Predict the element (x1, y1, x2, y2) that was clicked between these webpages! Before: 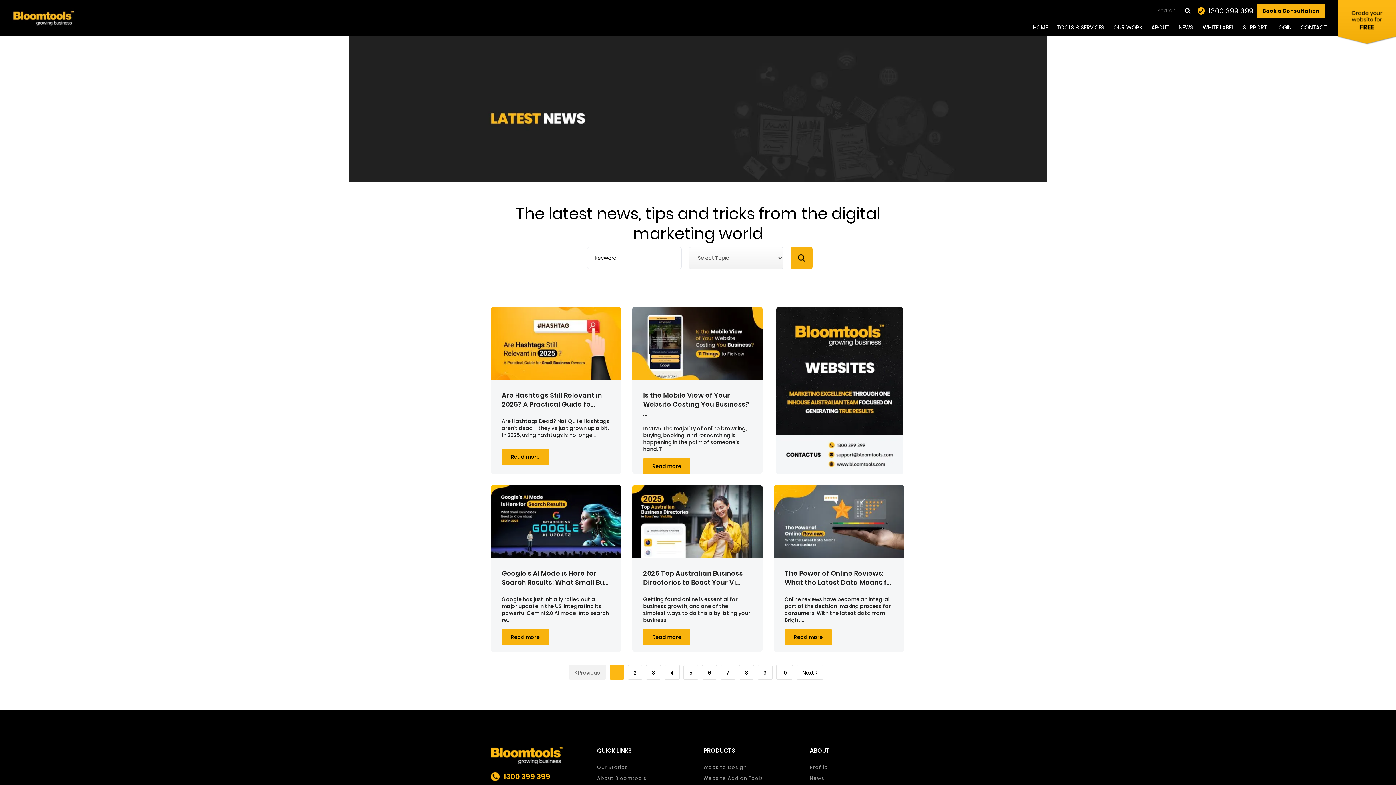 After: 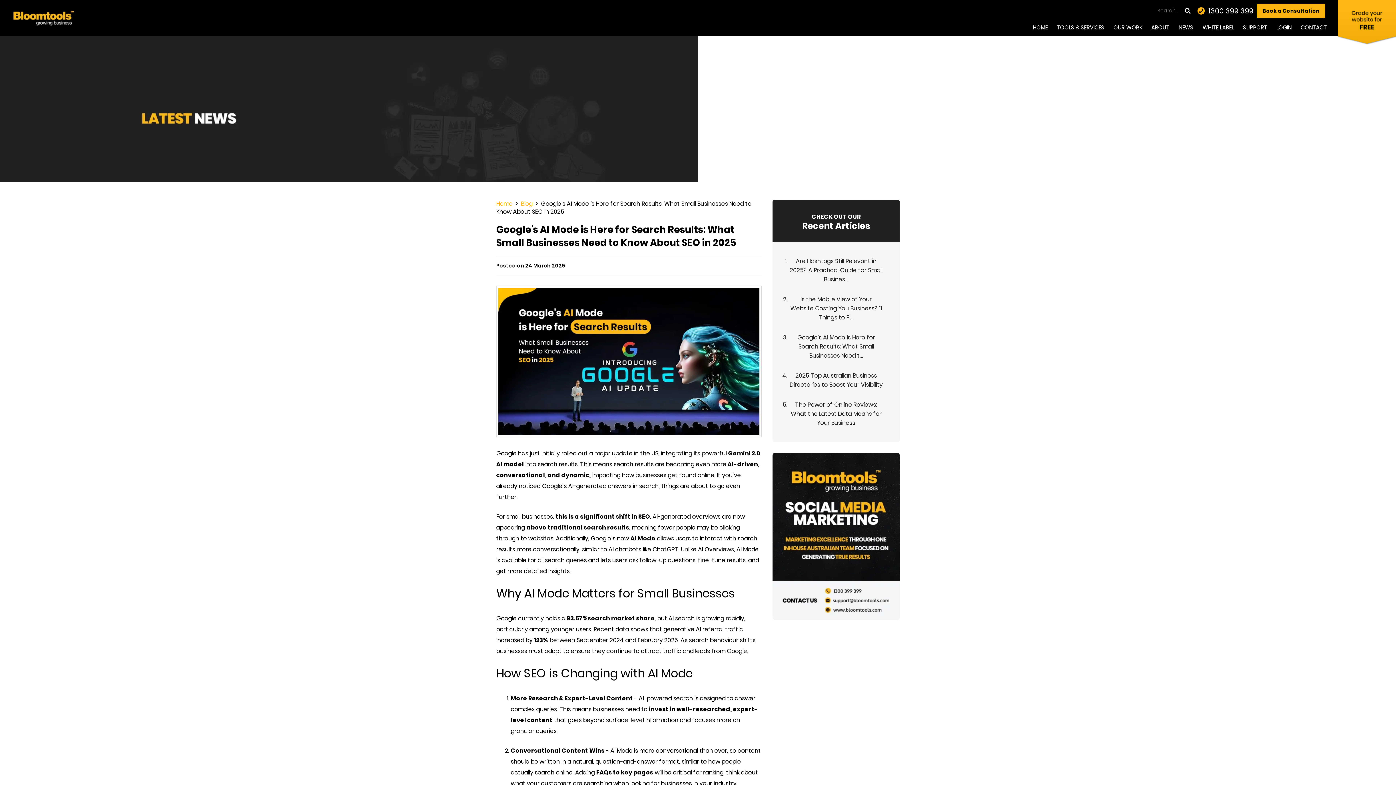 Action: bbox: (490, 485, 621, 558)